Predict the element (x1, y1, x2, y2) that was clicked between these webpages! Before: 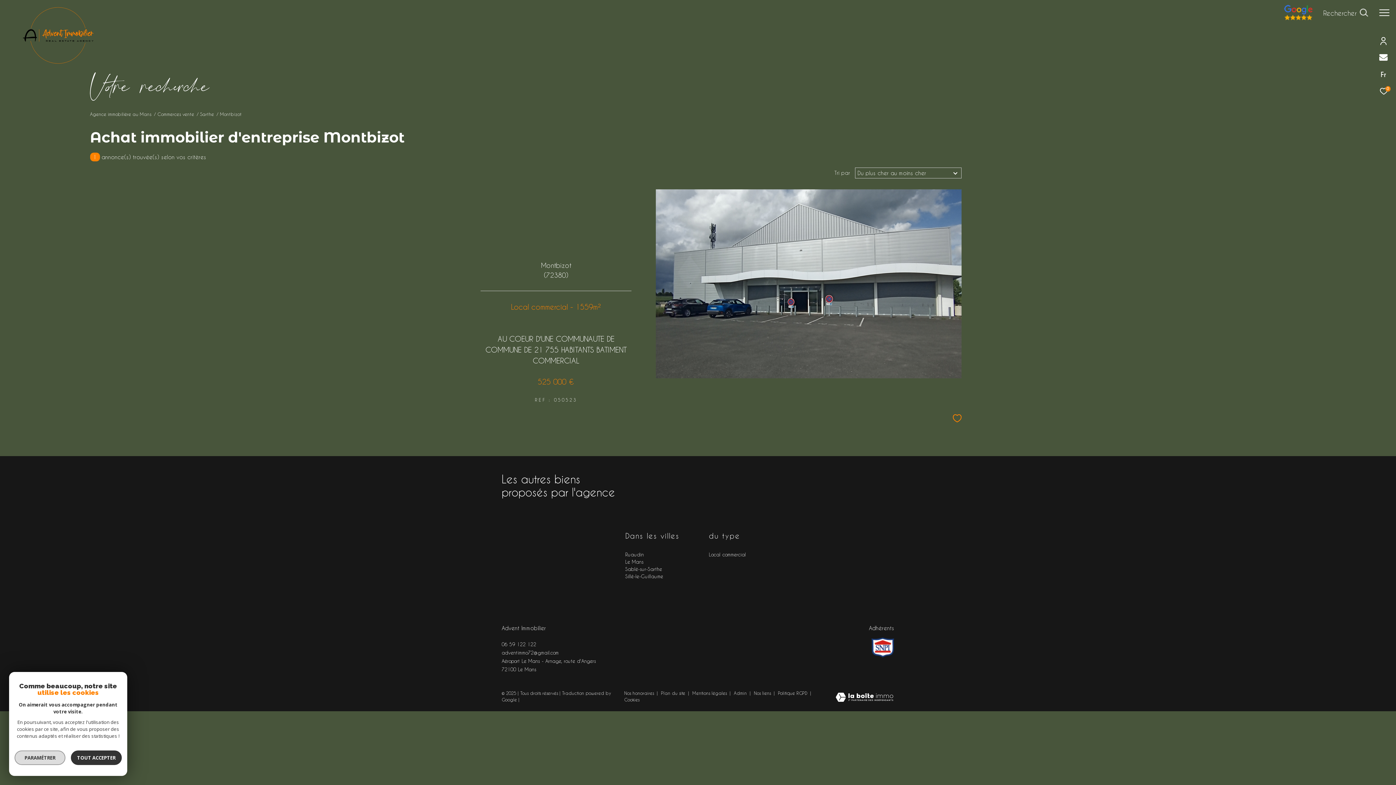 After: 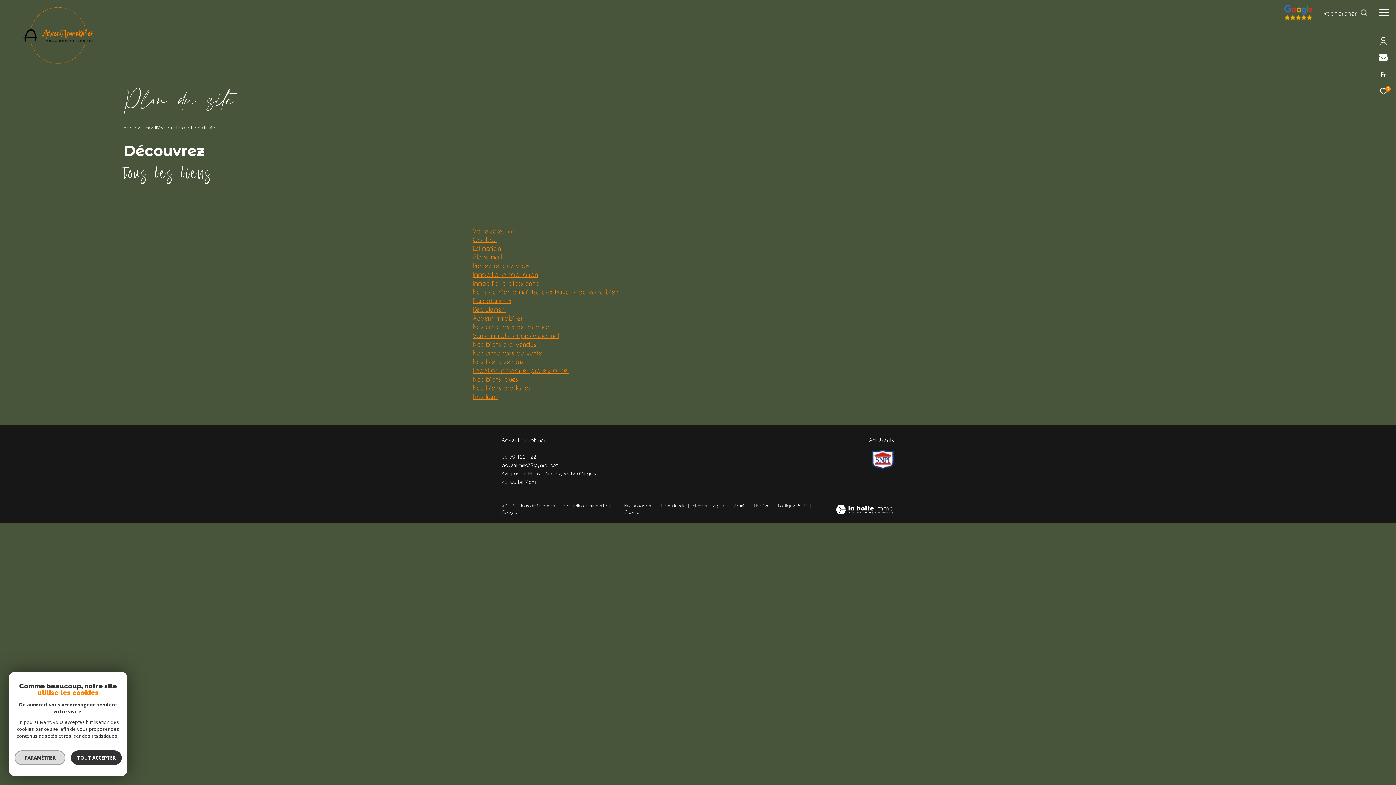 Action: label: Plan du site  bbox: (661, 690, 686, 696)